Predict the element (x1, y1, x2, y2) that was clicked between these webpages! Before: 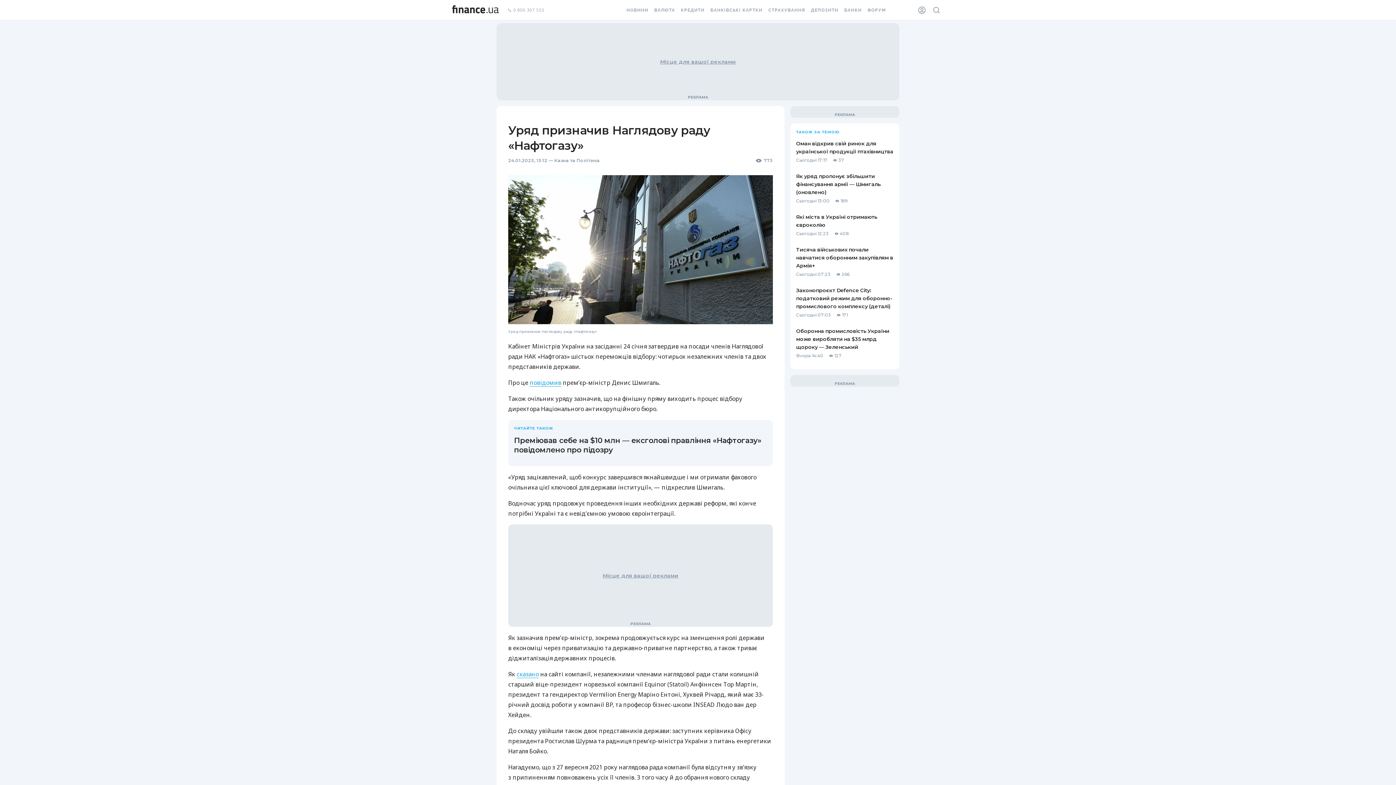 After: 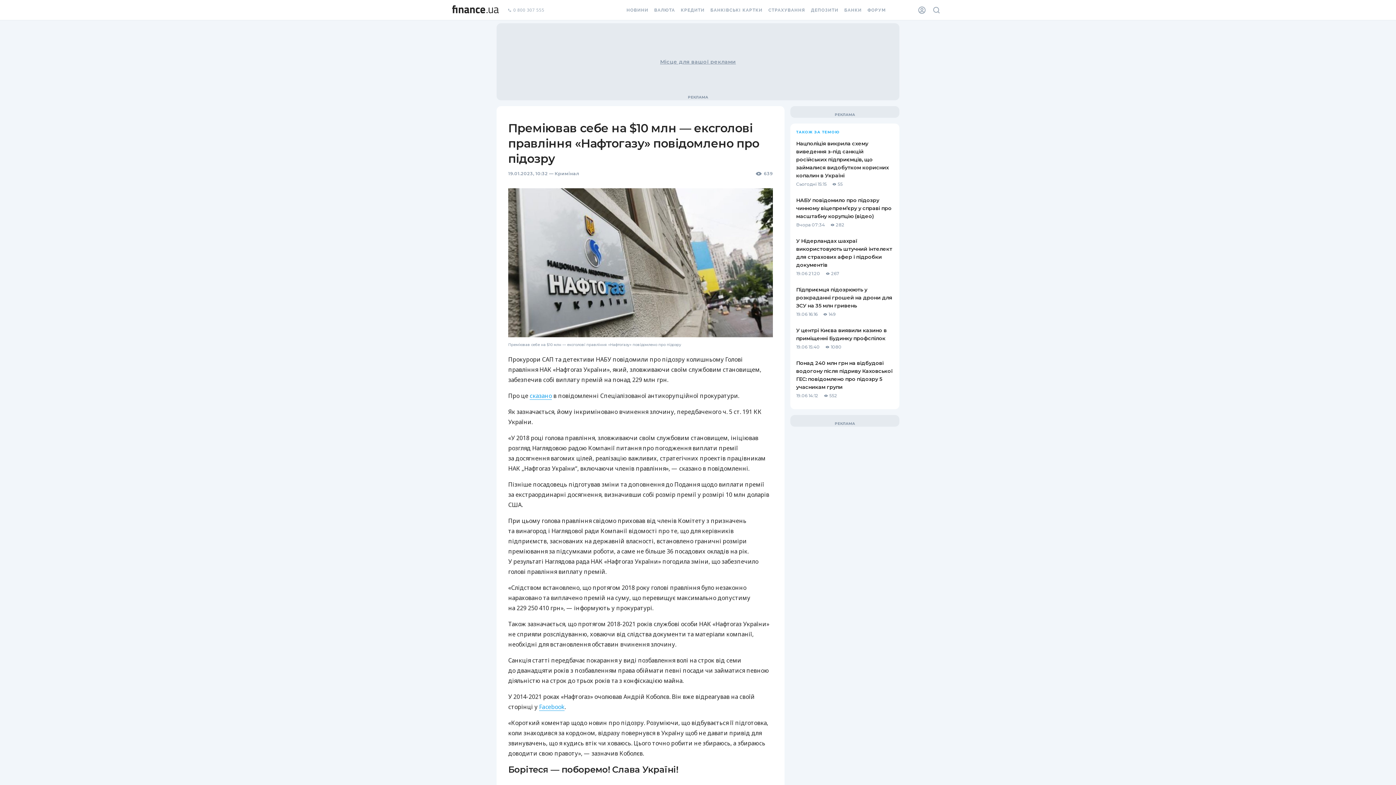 Action: label: Преміював себе на $10 млн — ексголові правління «Нафтогазу» повідомлено про підозру bbox: (514, 431, 767, 460)